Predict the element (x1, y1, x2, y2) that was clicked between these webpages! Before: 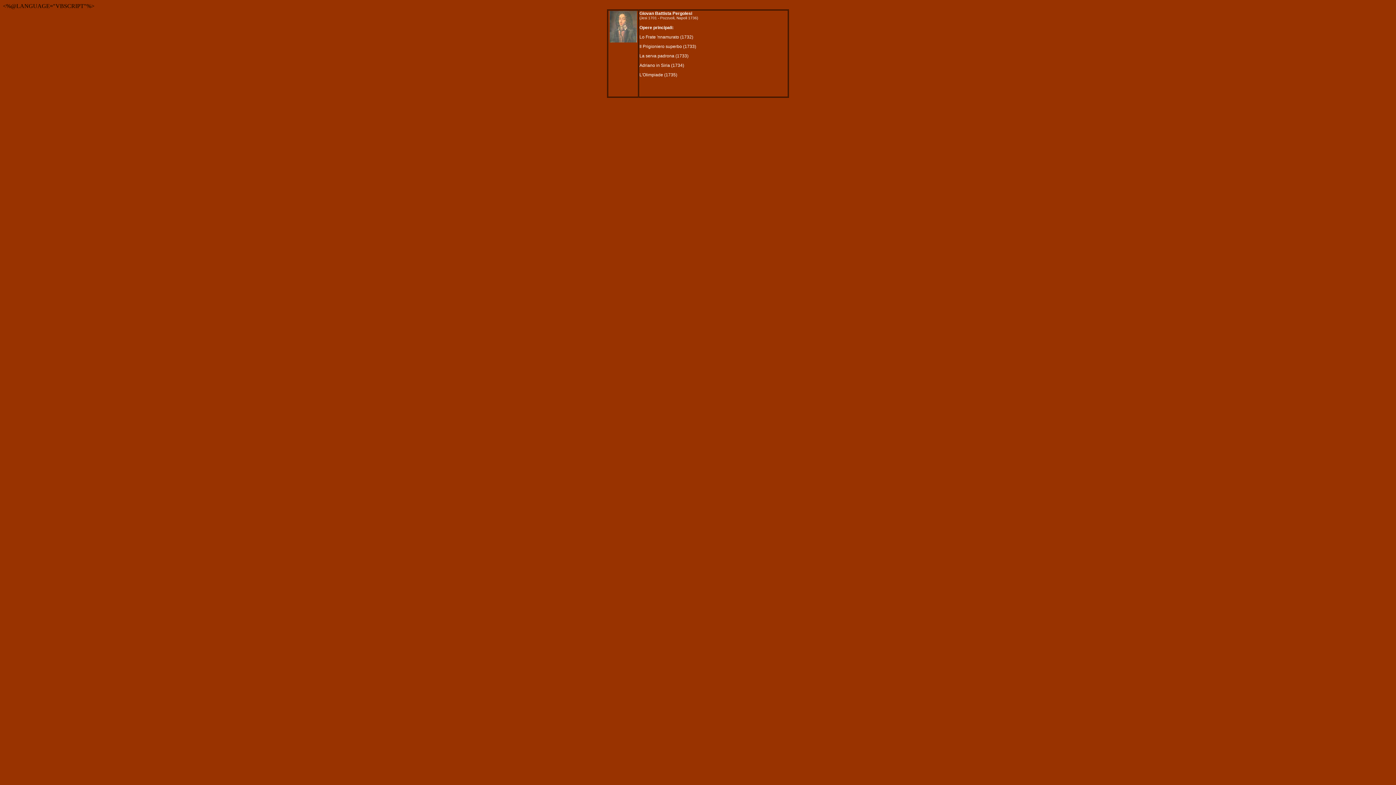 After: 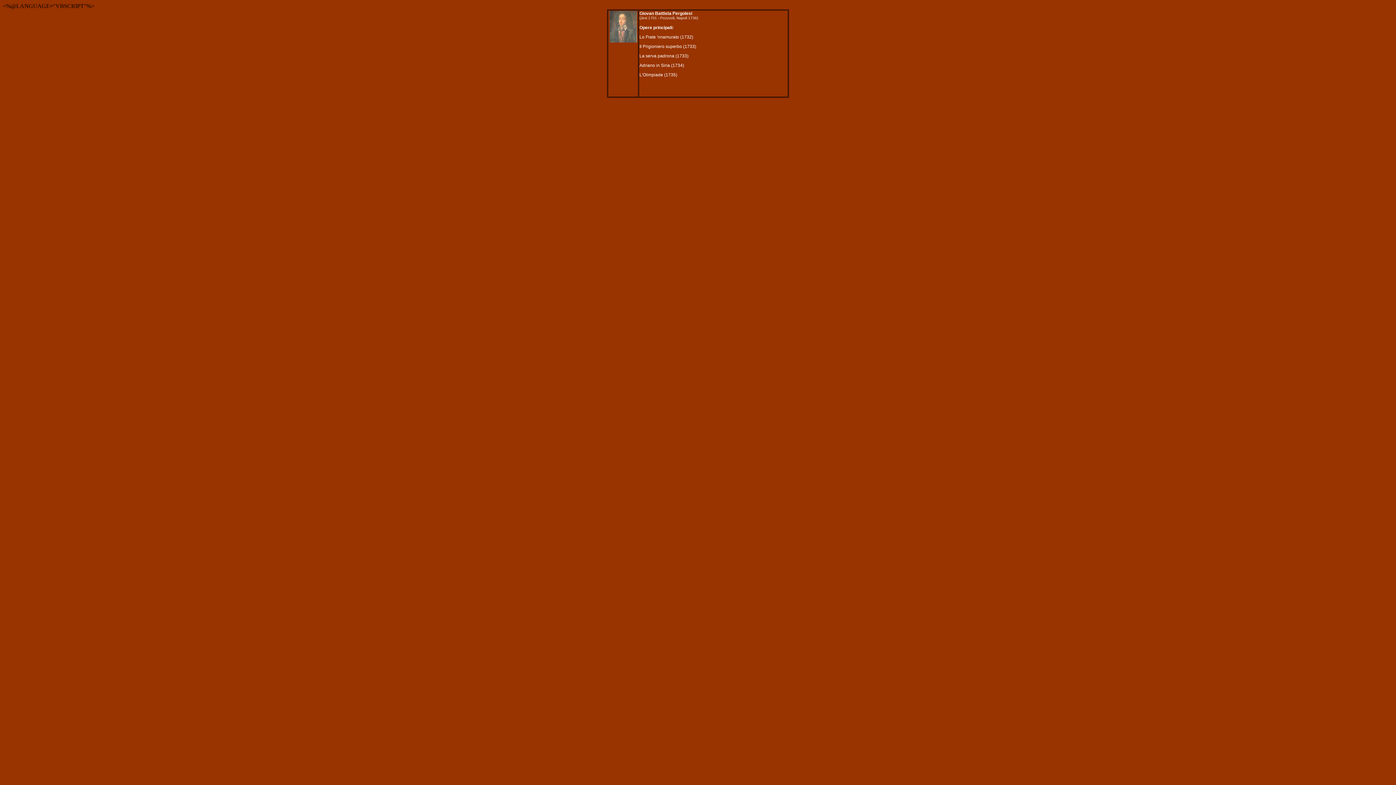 Action: bbox: (692, 117, 703, 123)